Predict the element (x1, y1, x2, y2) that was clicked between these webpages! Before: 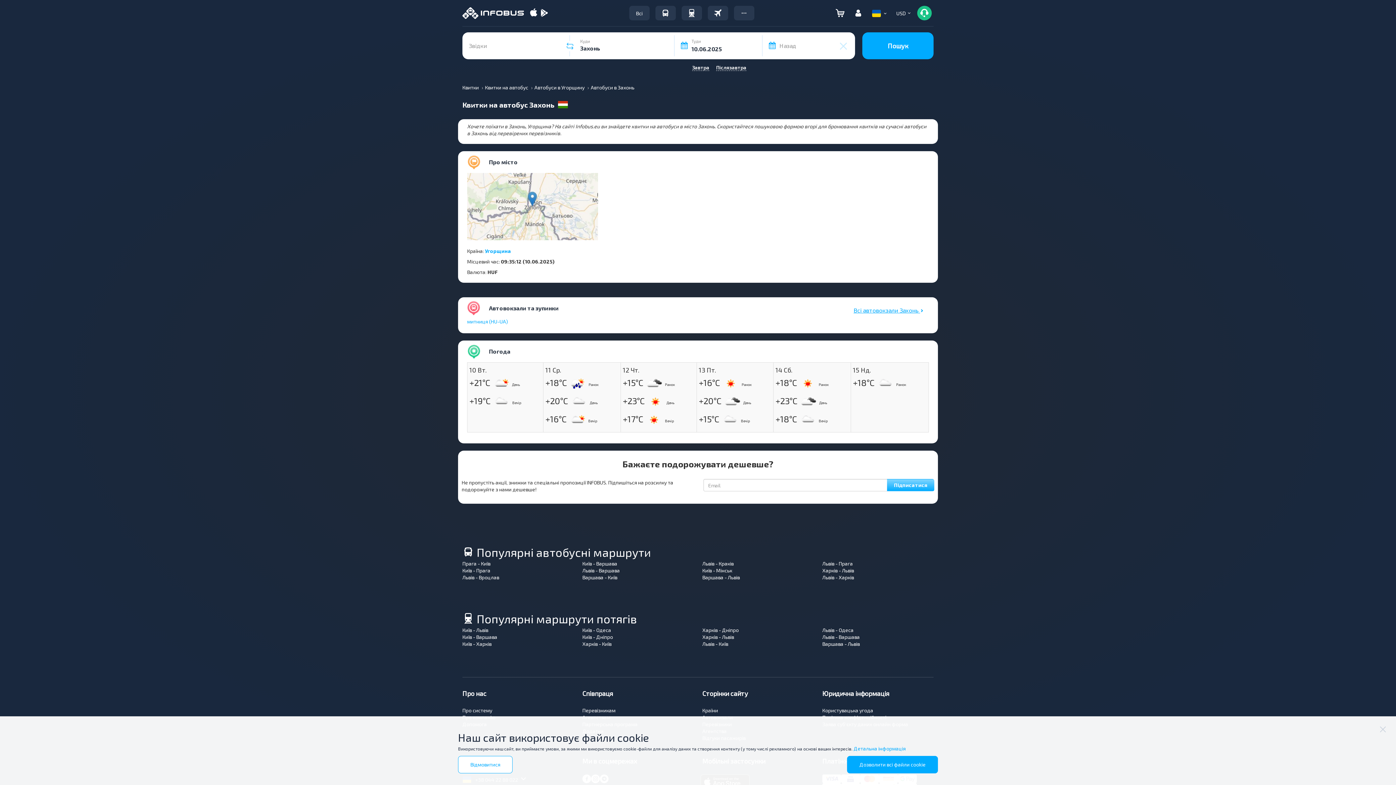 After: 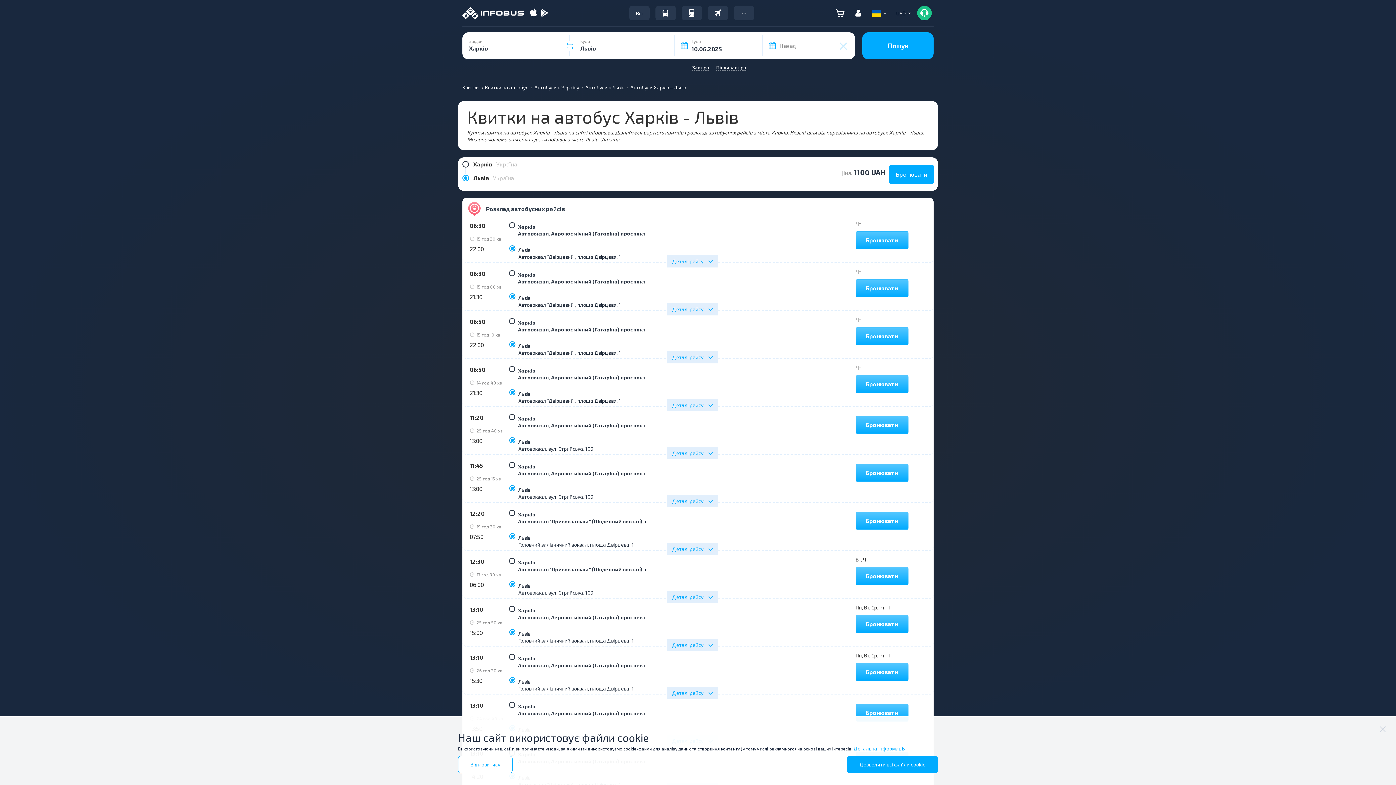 Action: bbox: (822, 567, 854, 573) label: Харків - Львів